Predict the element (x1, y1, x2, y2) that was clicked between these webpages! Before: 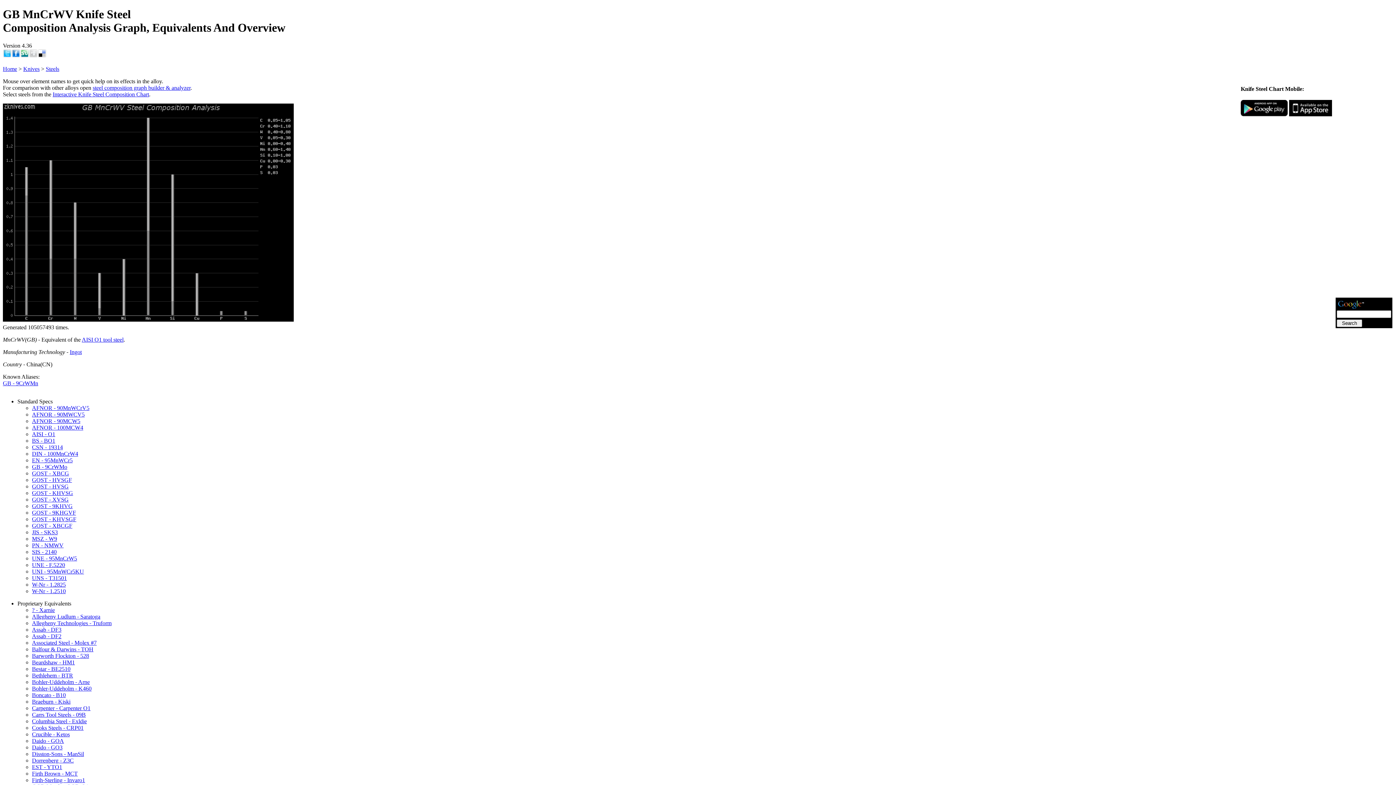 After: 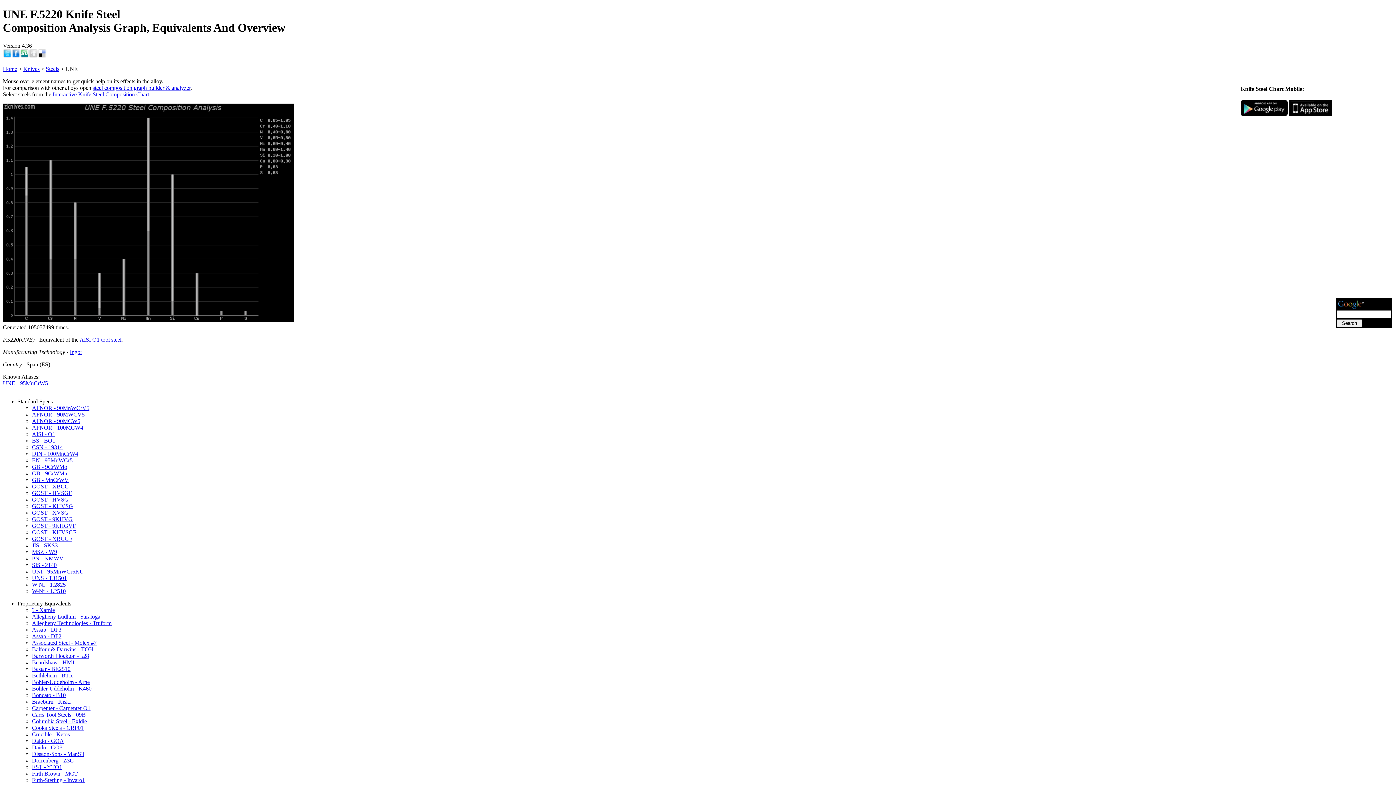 Action: bbox: (32, 562, 65, 568) label: UNE - F.5220